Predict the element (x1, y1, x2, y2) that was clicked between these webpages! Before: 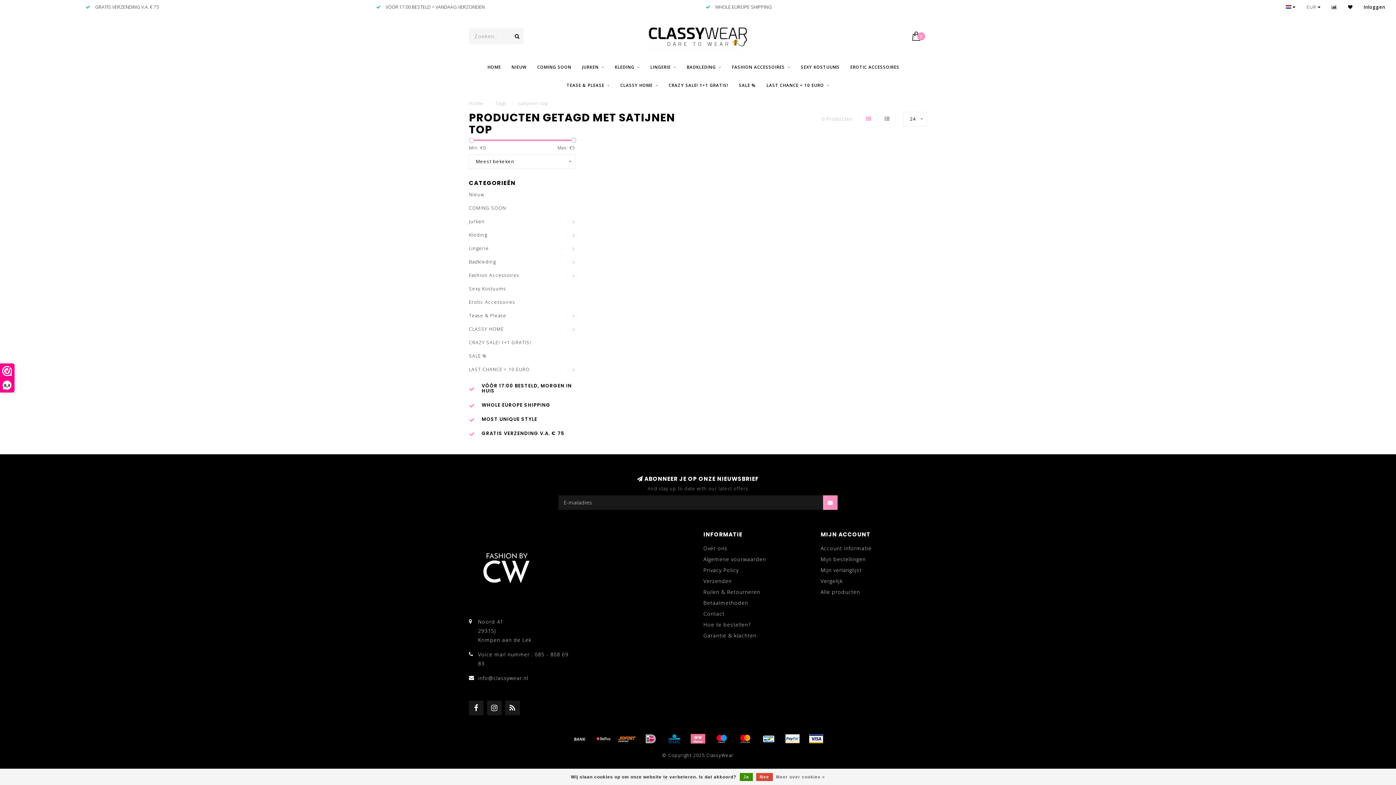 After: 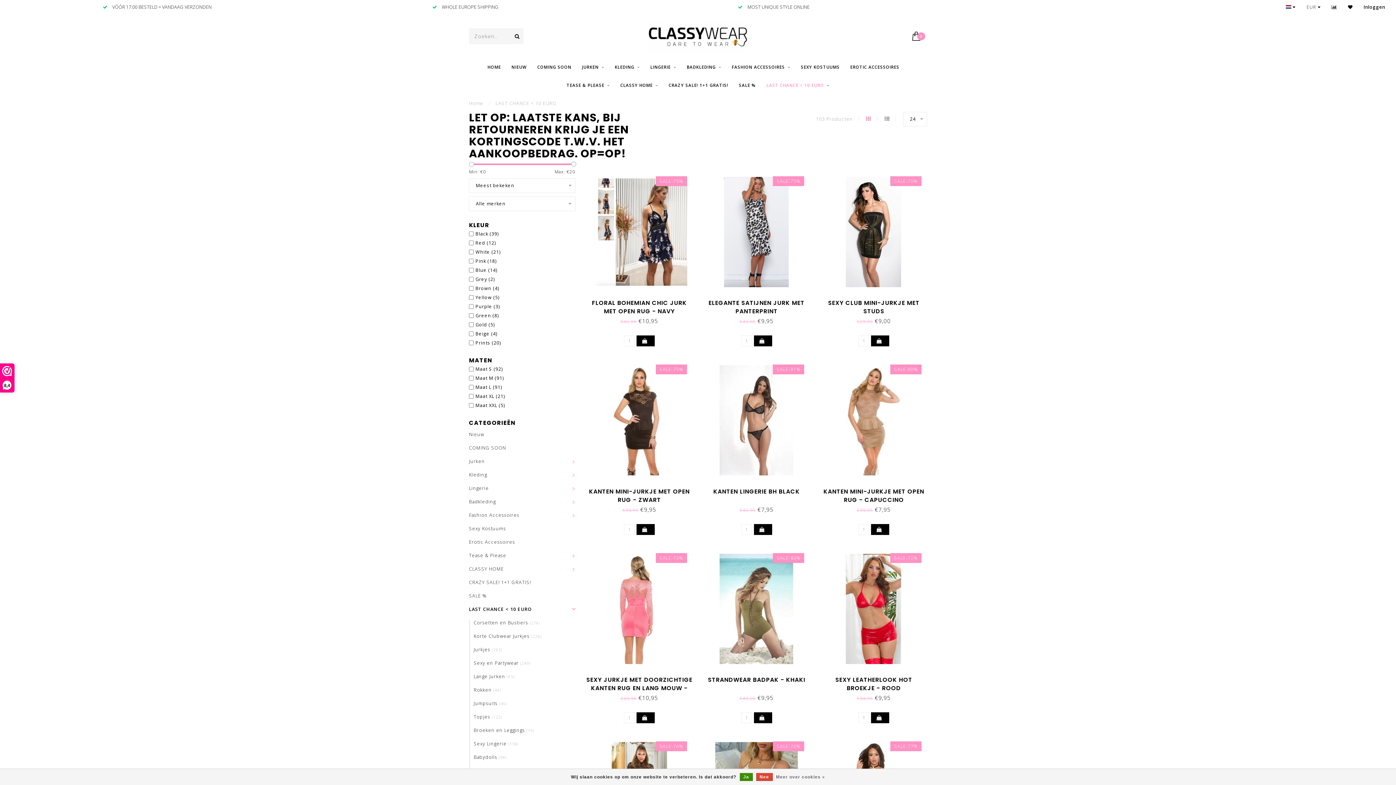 Action: bbox: (469, 366, 529, 372) label: LAST CHANCE < 10 EURO